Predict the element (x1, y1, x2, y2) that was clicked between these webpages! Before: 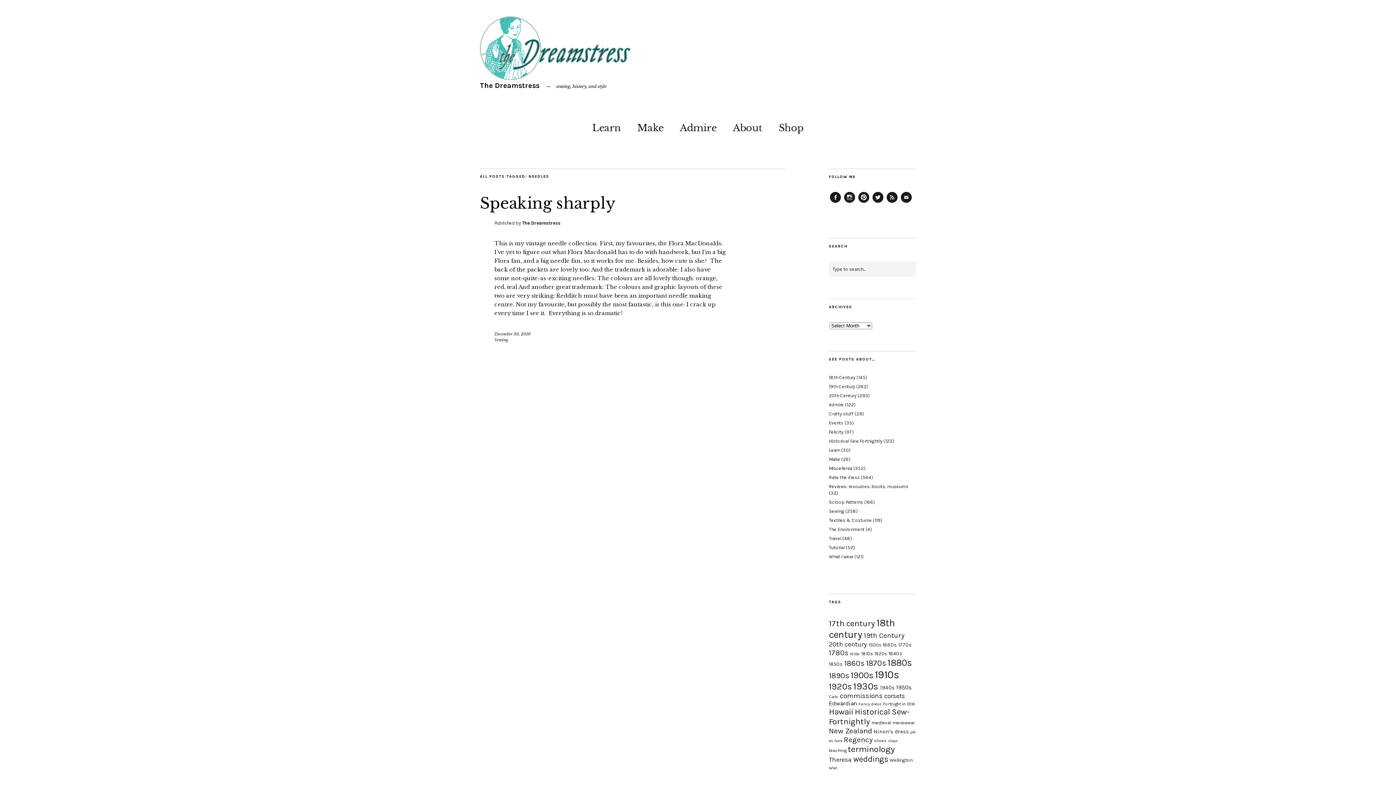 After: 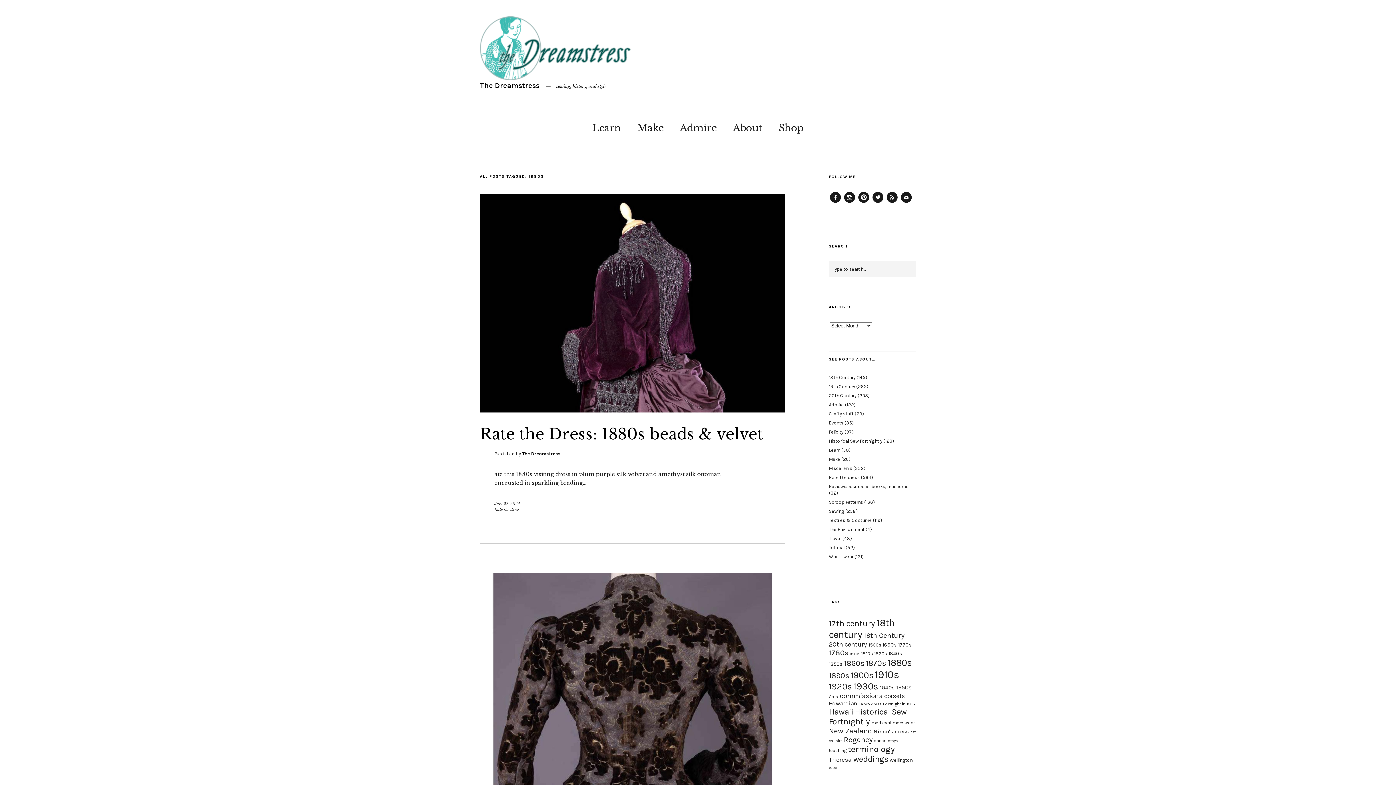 Action: bbox: (887, 657, 912, 668) label: 1880s (81 items)